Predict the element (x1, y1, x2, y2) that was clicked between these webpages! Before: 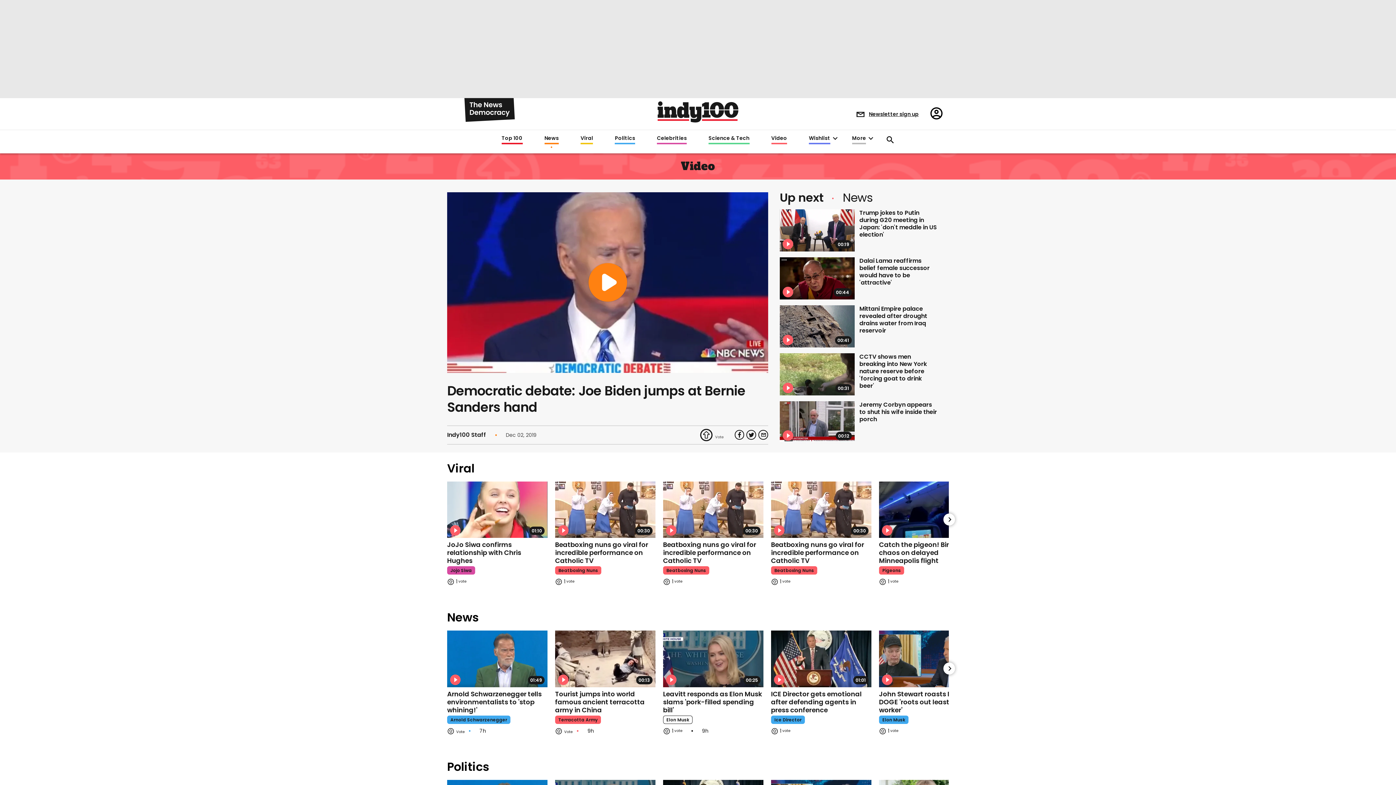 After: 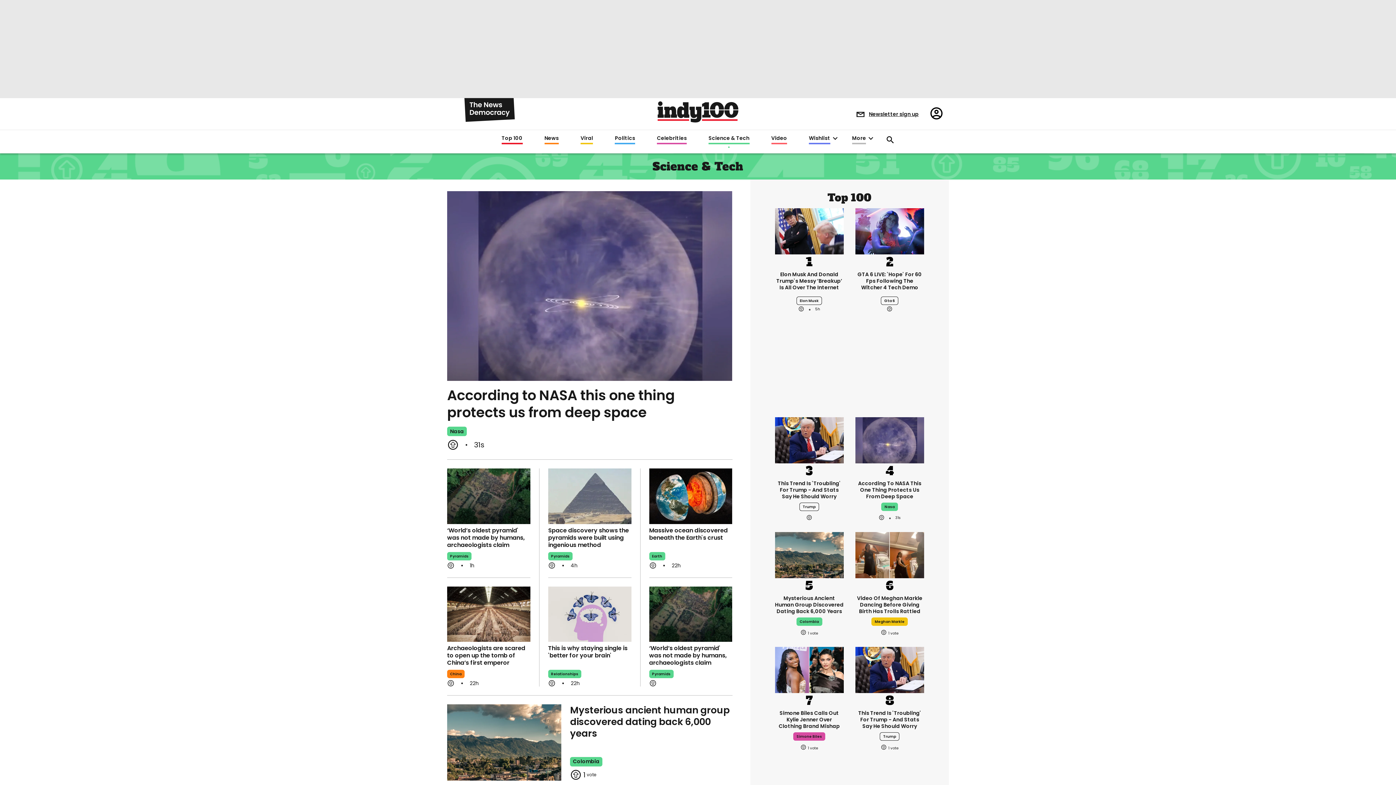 Action: bbox: (706, 135, 747, 144) label: Science & Tech